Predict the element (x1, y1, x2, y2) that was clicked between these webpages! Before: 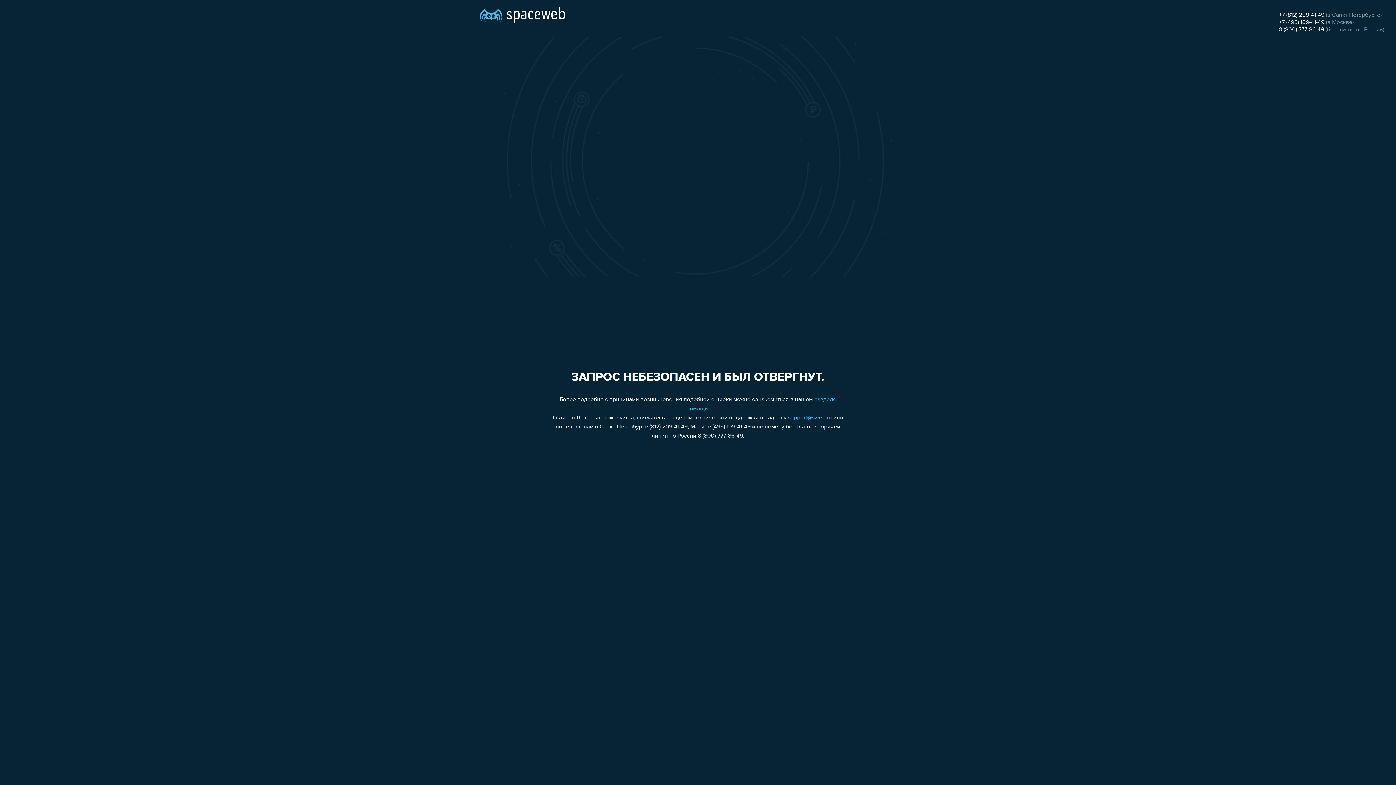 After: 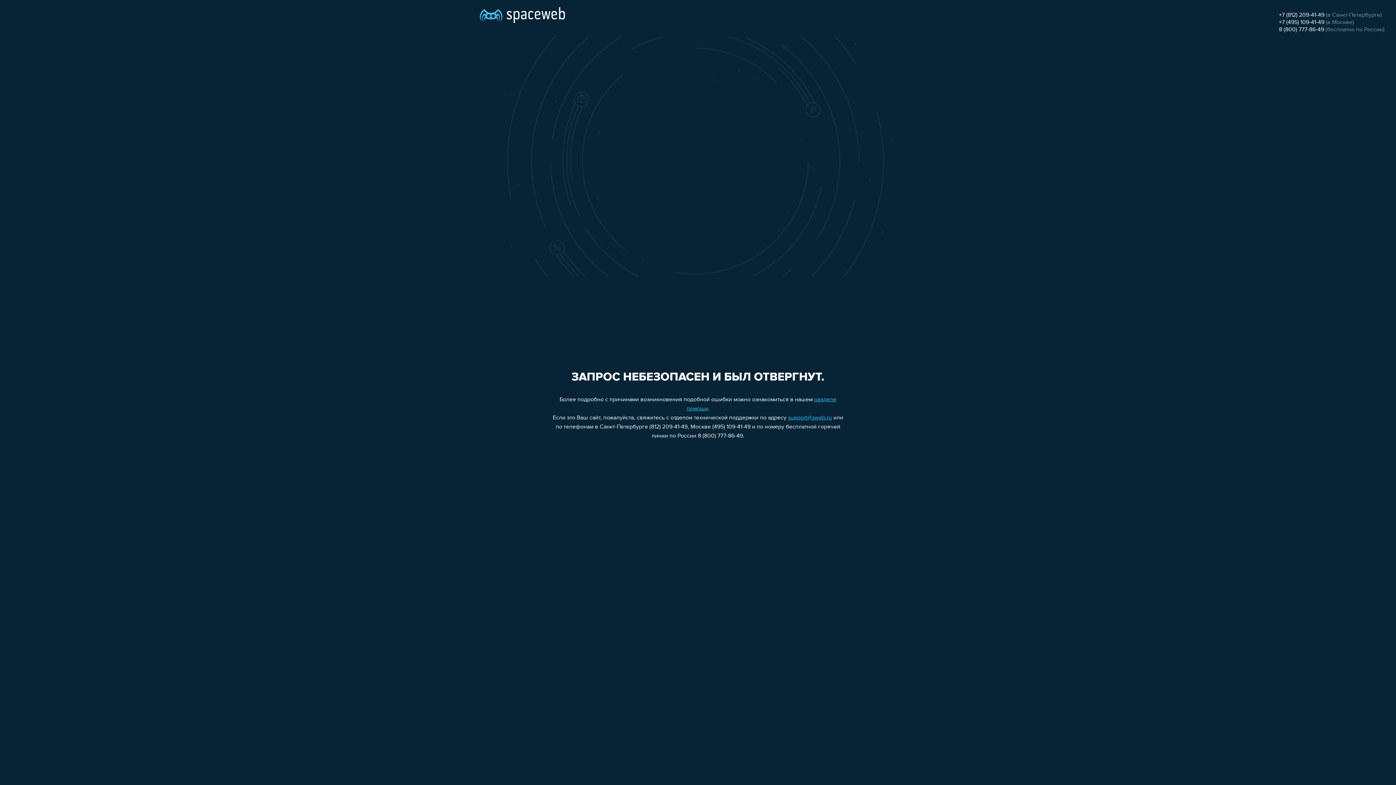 Action: bbox: (788, 415, 832, 421) label: support@sweb.ru